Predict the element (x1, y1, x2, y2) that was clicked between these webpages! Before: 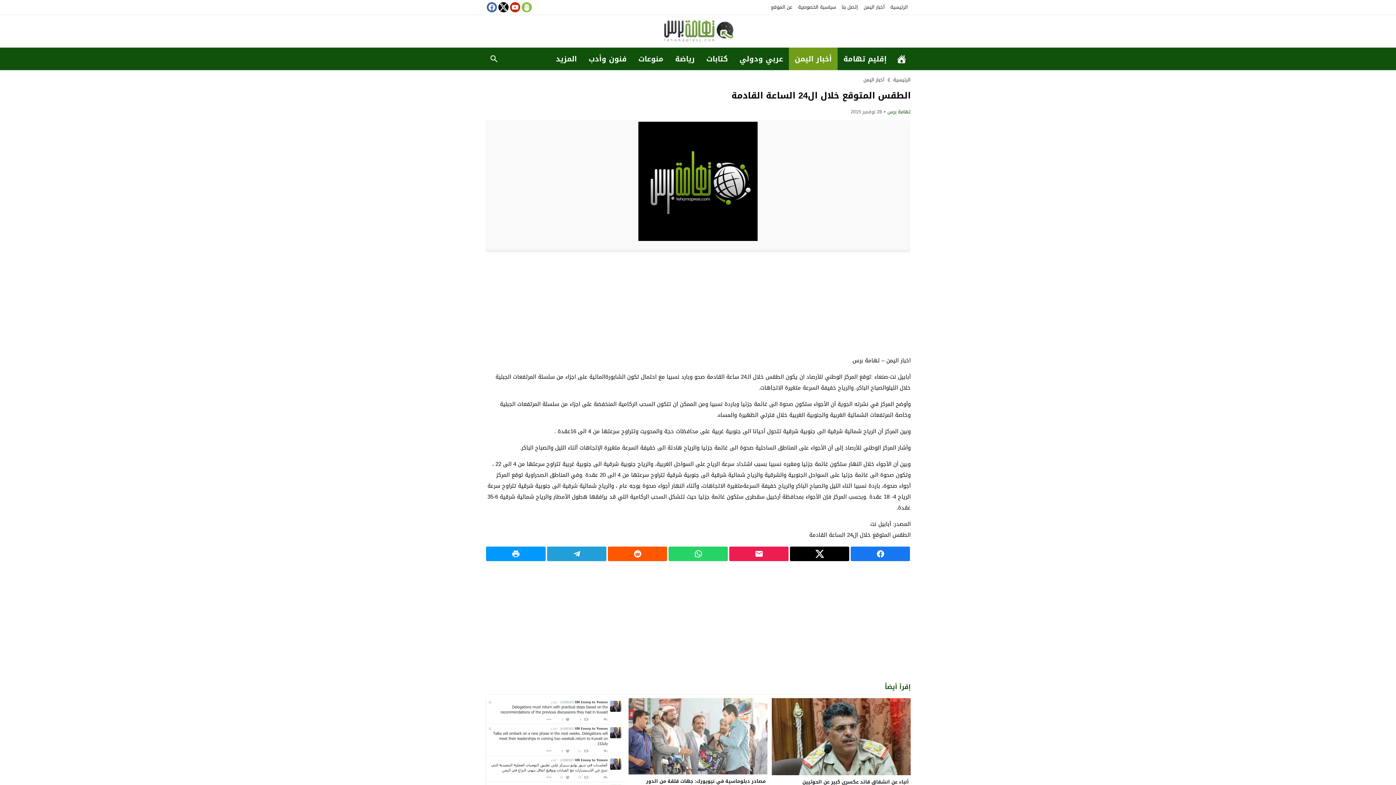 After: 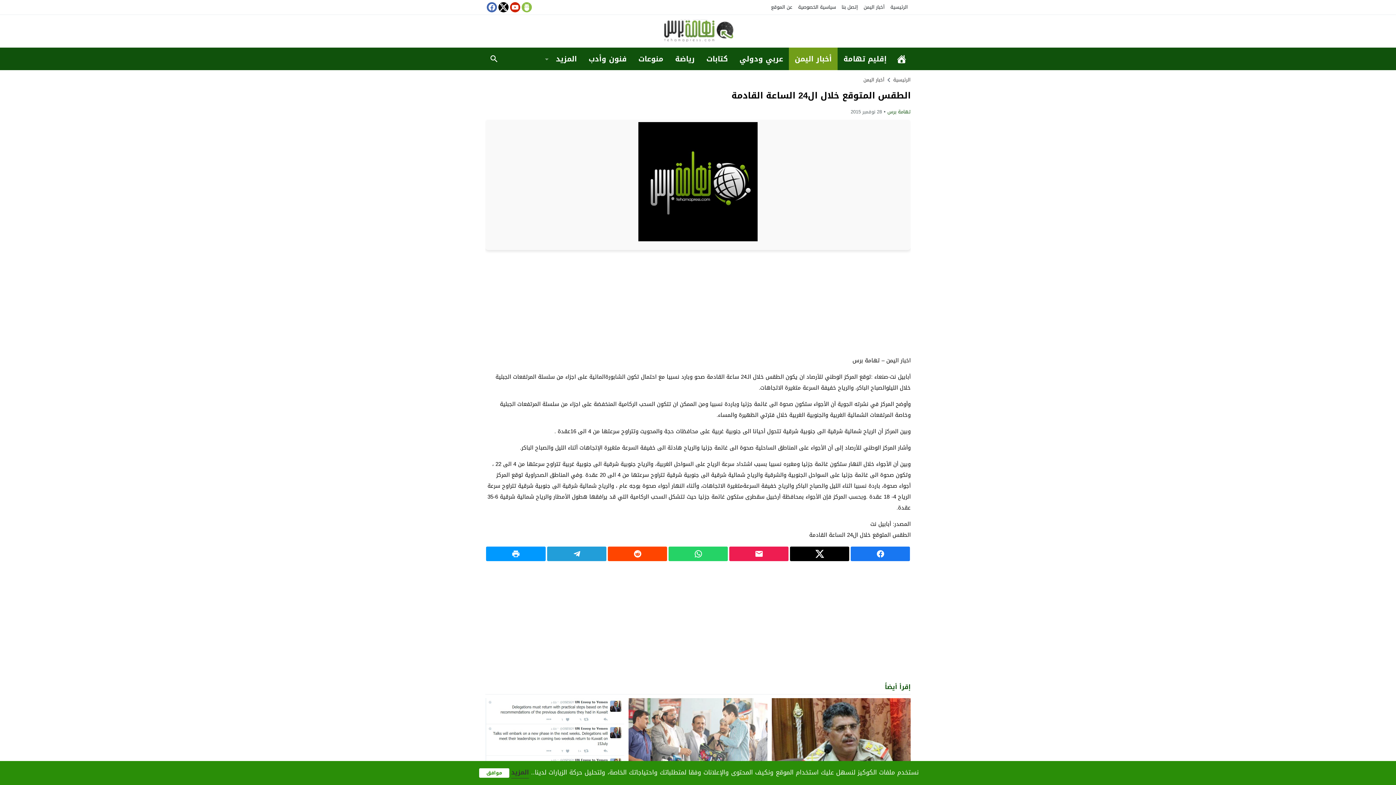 Action: bbox: (609, 549, 665, 558)